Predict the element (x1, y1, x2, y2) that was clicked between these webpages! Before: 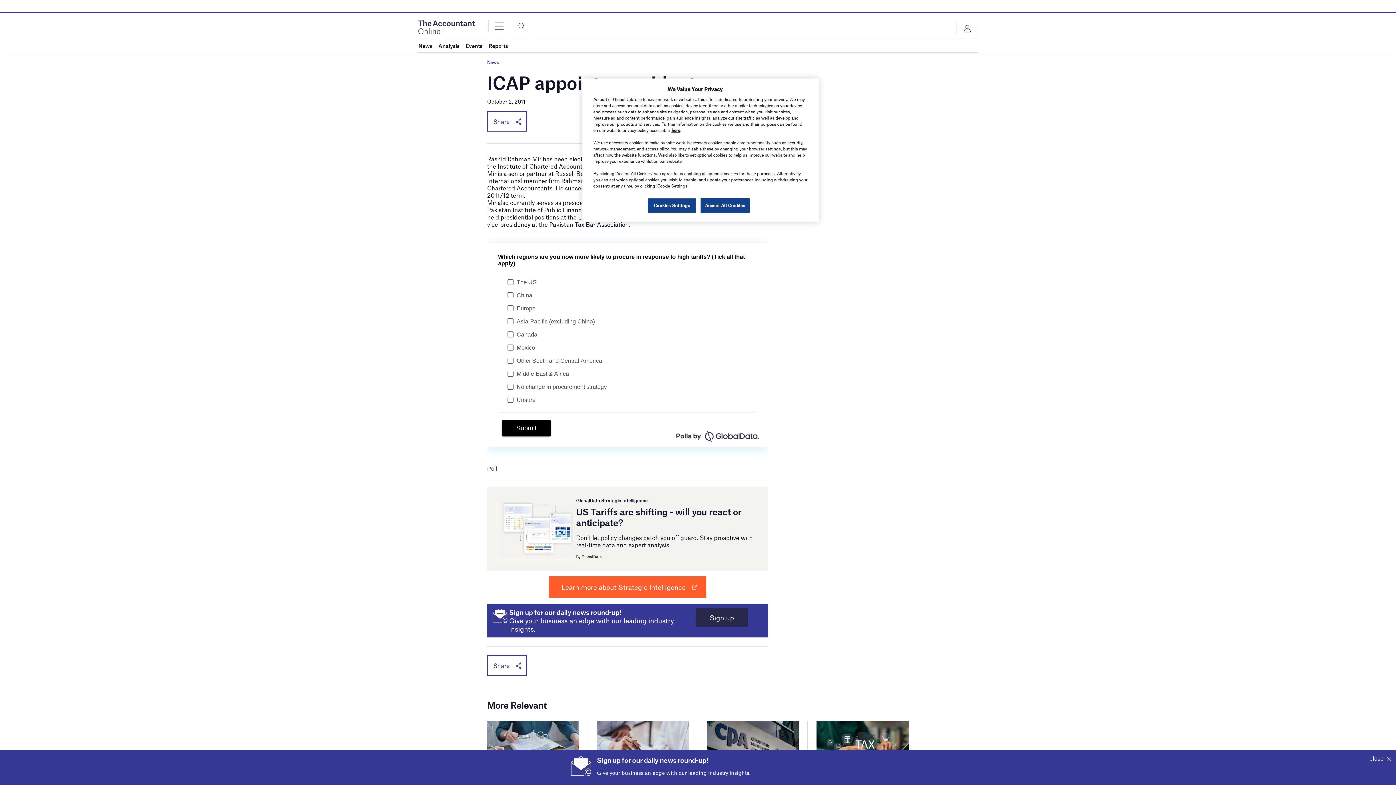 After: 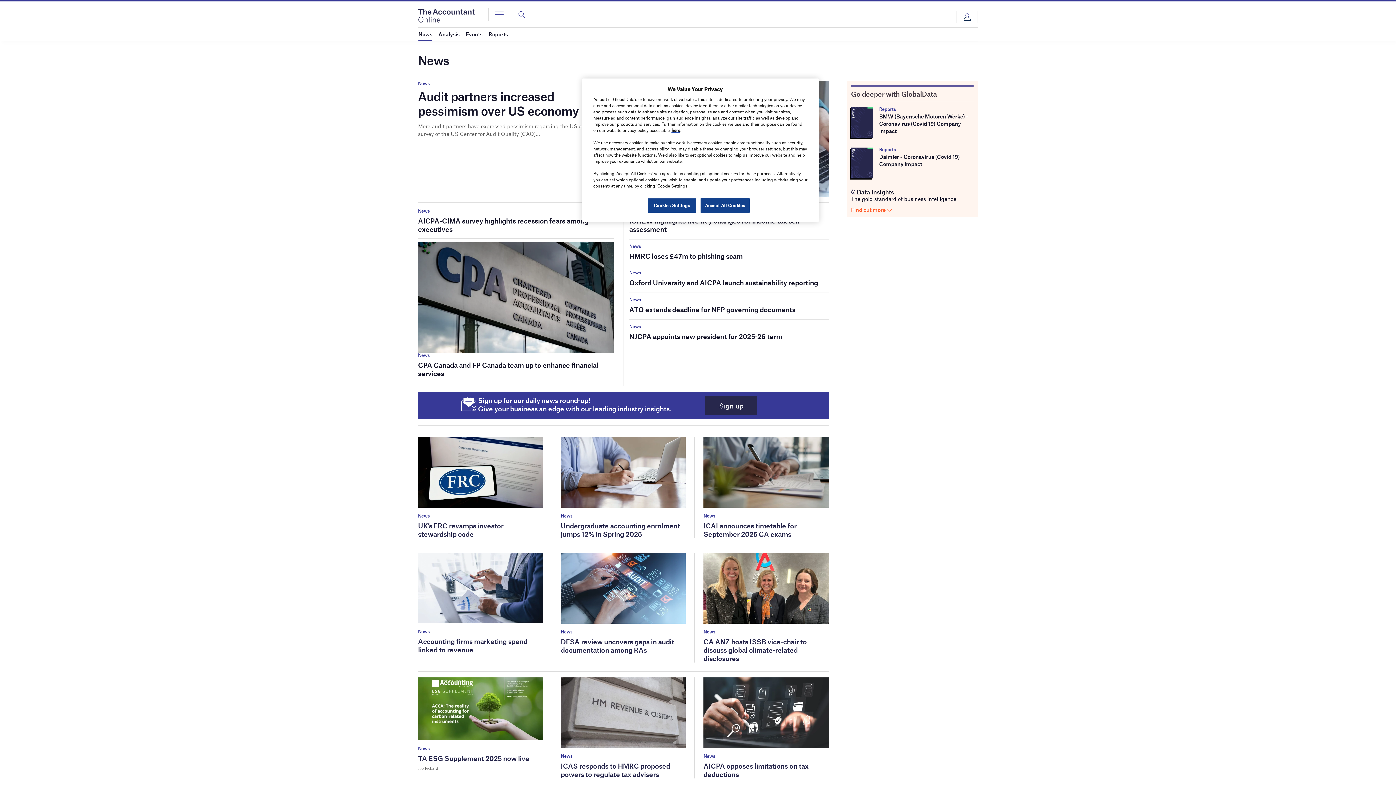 Action: bbox: (487, 60, 498, 64) label: News